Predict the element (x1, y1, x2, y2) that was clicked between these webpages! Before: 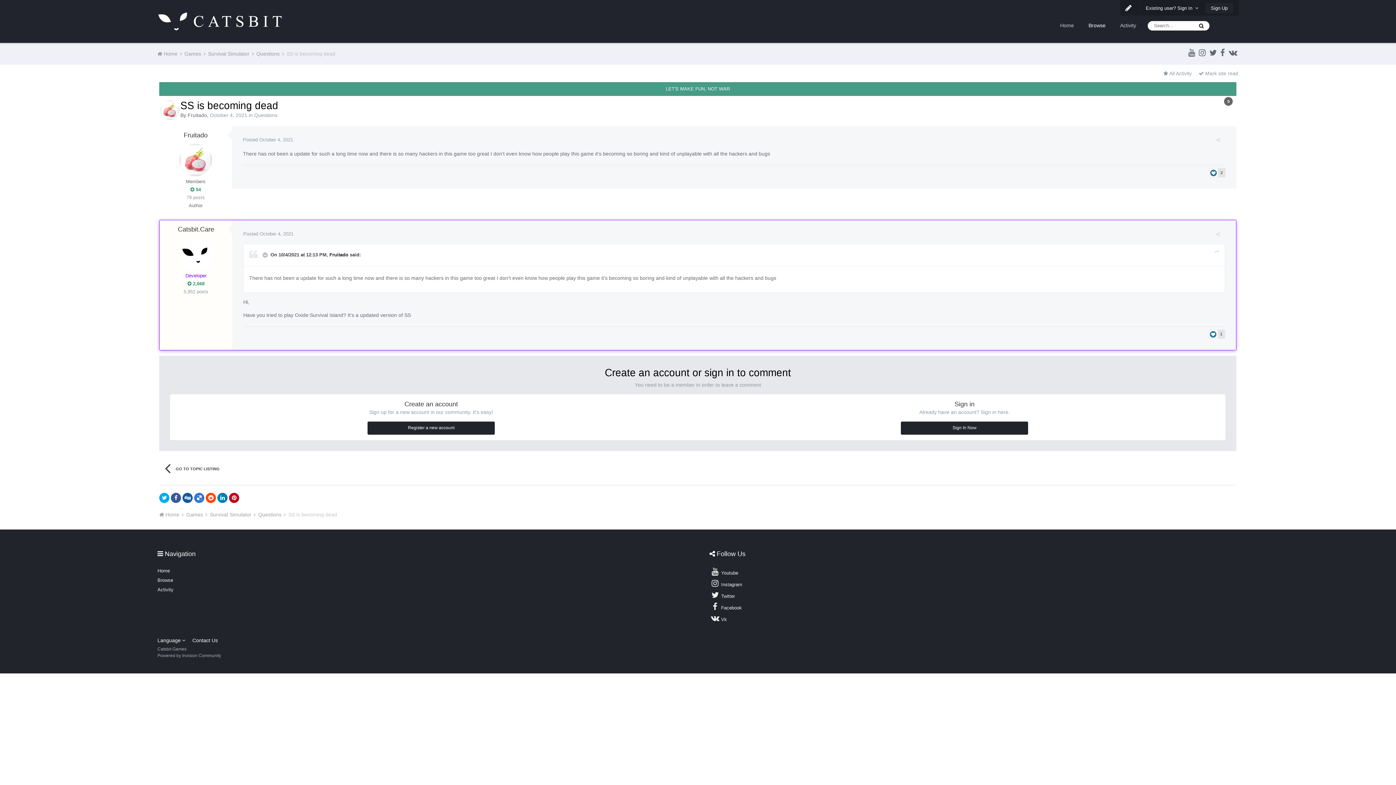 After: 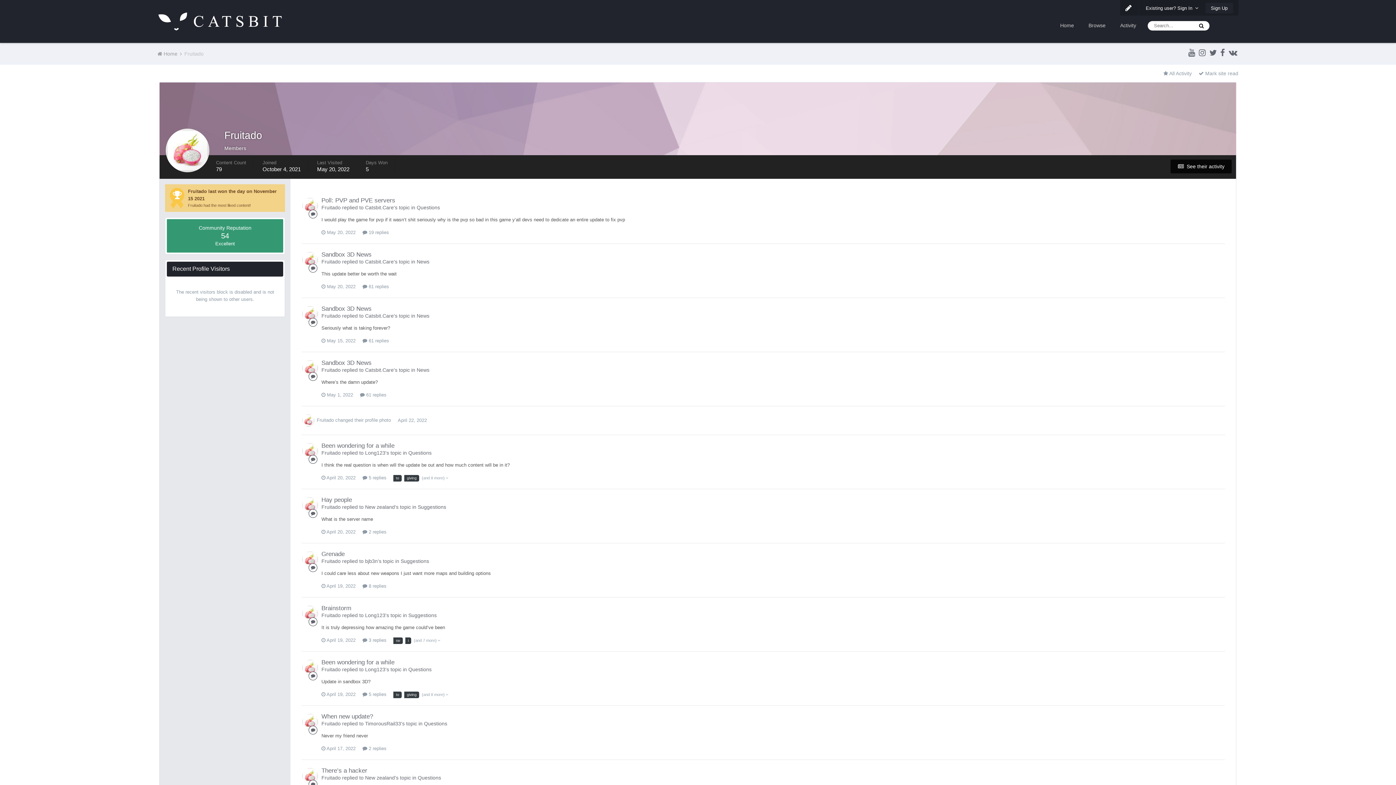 Action: label: Fruitado bbox: (183, 131, 207, 139)